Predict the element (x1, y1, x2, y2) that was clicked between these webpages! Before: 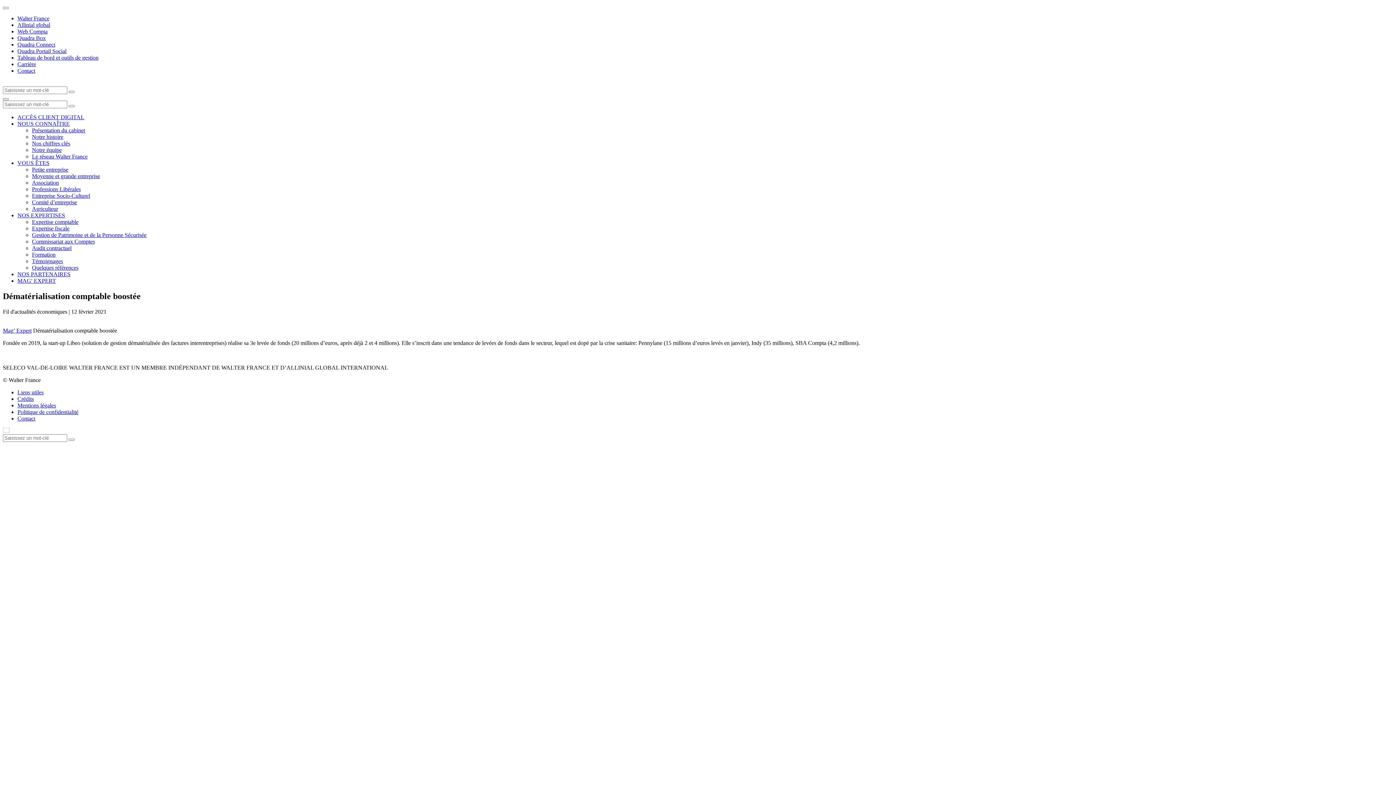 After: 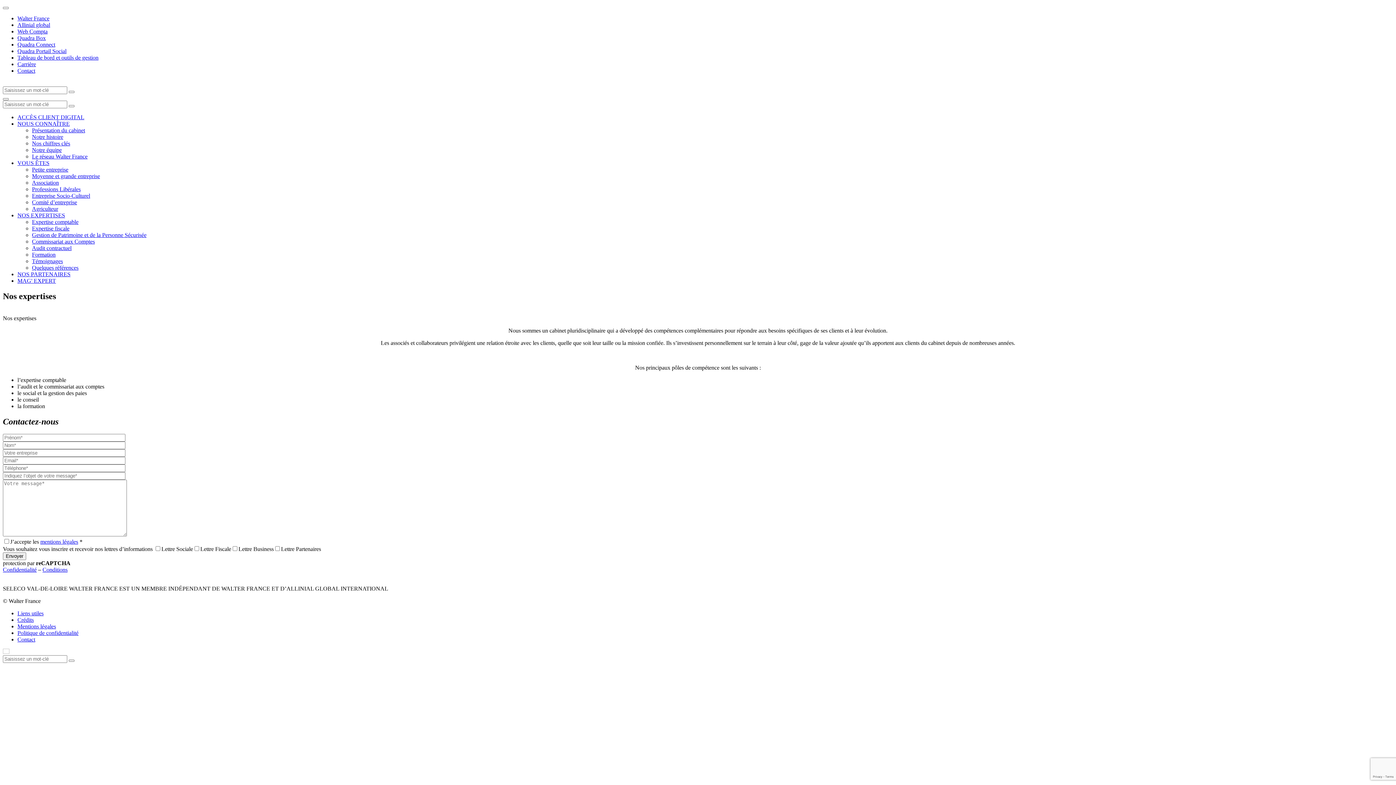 Action: label: NOS EXPERTISES bbox: (17, 212, 65, 218)